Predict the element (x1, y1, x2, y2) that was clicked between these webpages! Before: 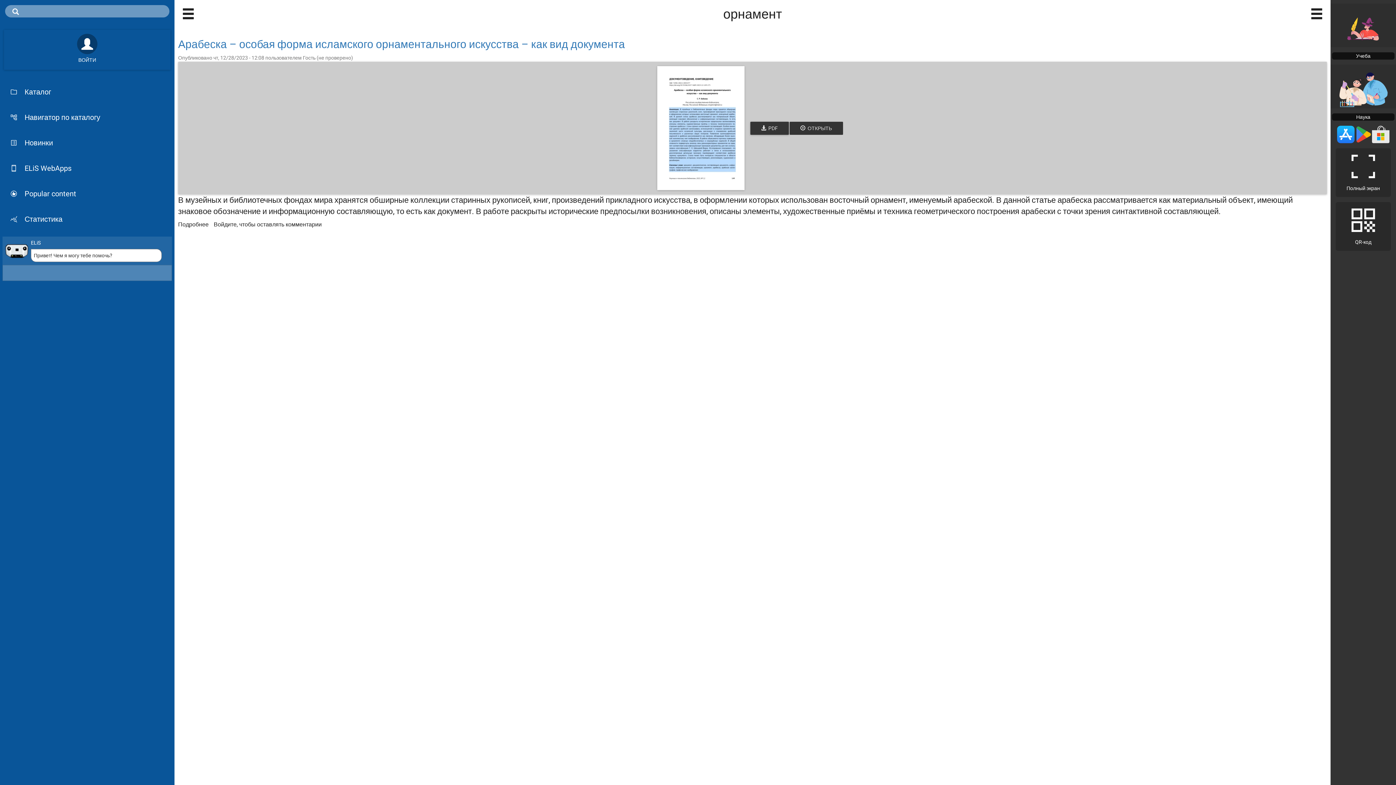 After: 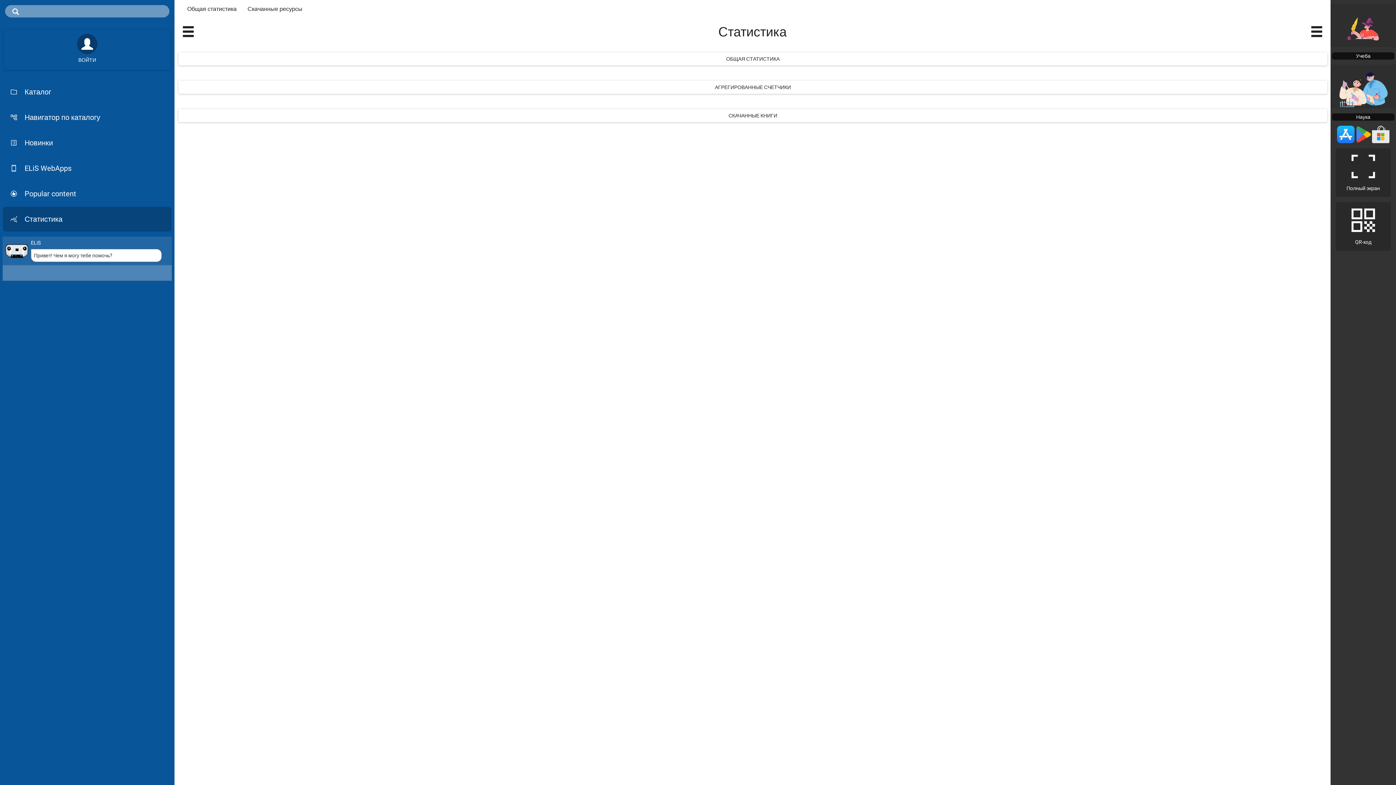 Action: label: Статистика bbox: (2, 206, 171, 231)